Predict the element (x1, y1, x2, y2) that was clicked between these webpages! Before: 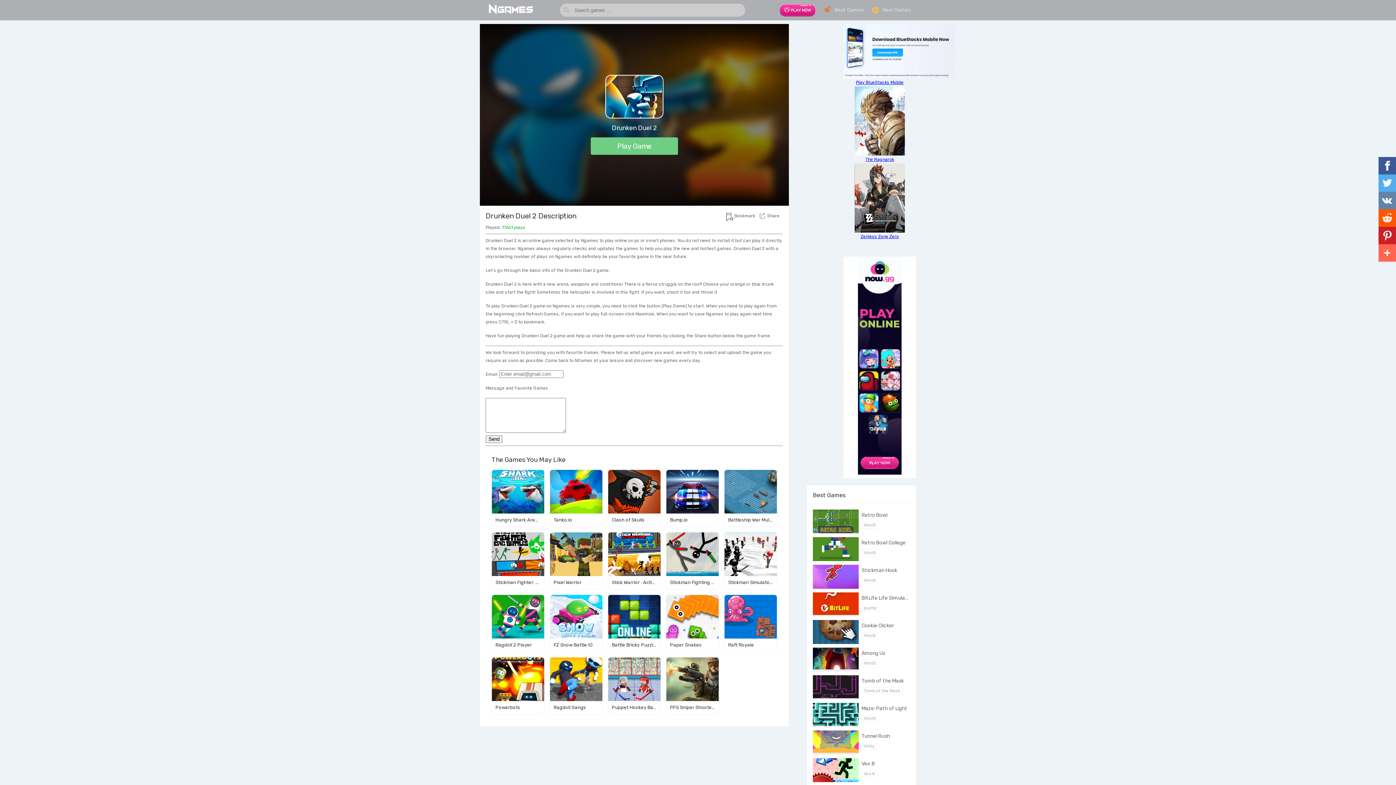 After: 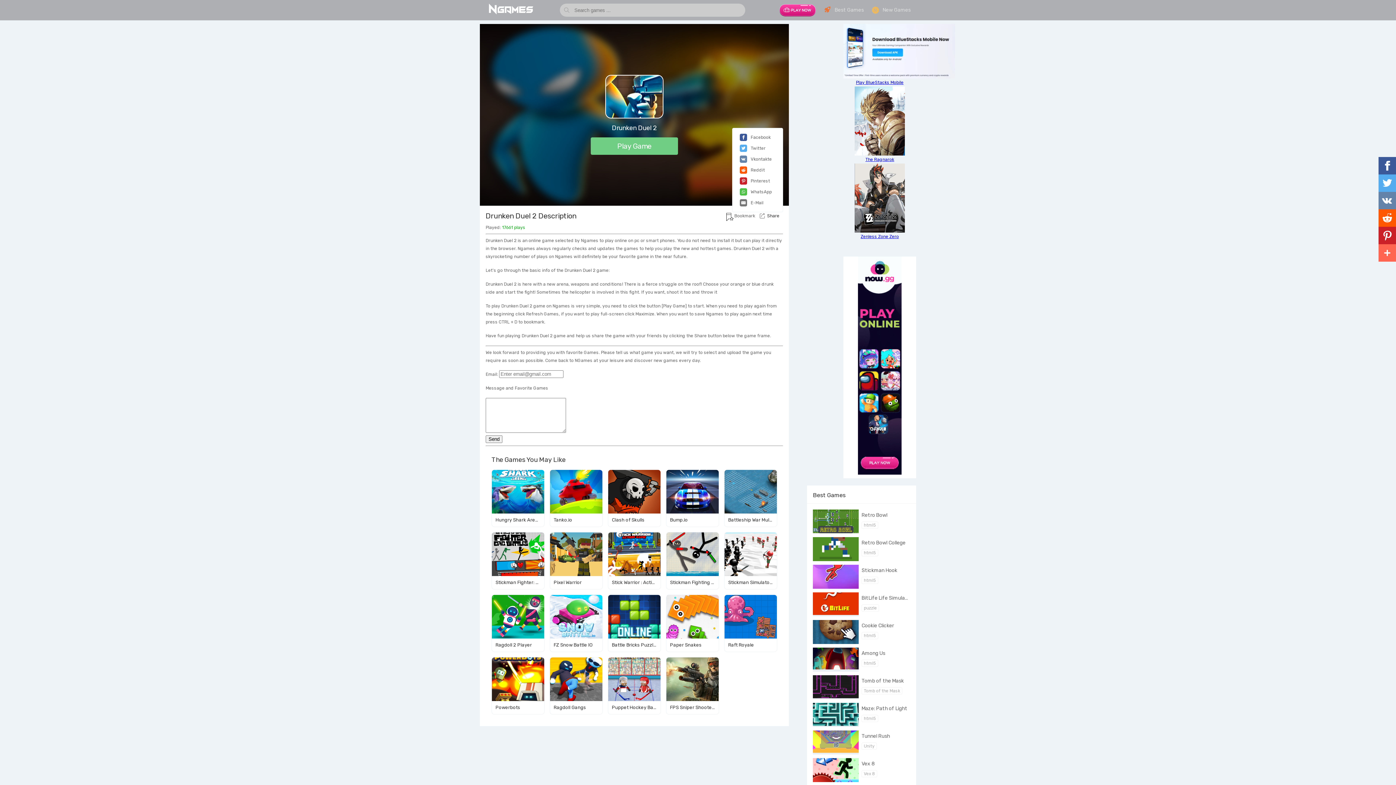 Action: bbox: (767, 212, 779, 219) label: Share